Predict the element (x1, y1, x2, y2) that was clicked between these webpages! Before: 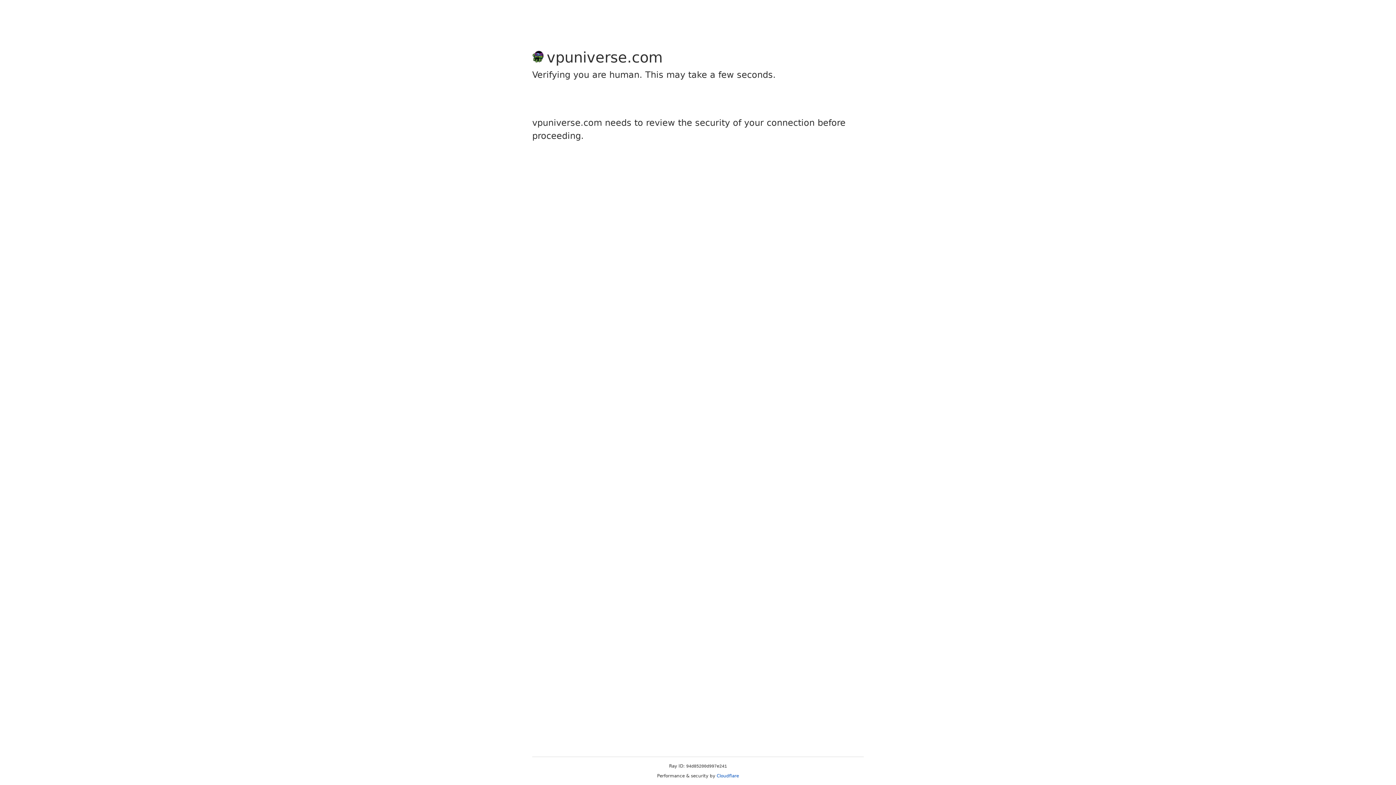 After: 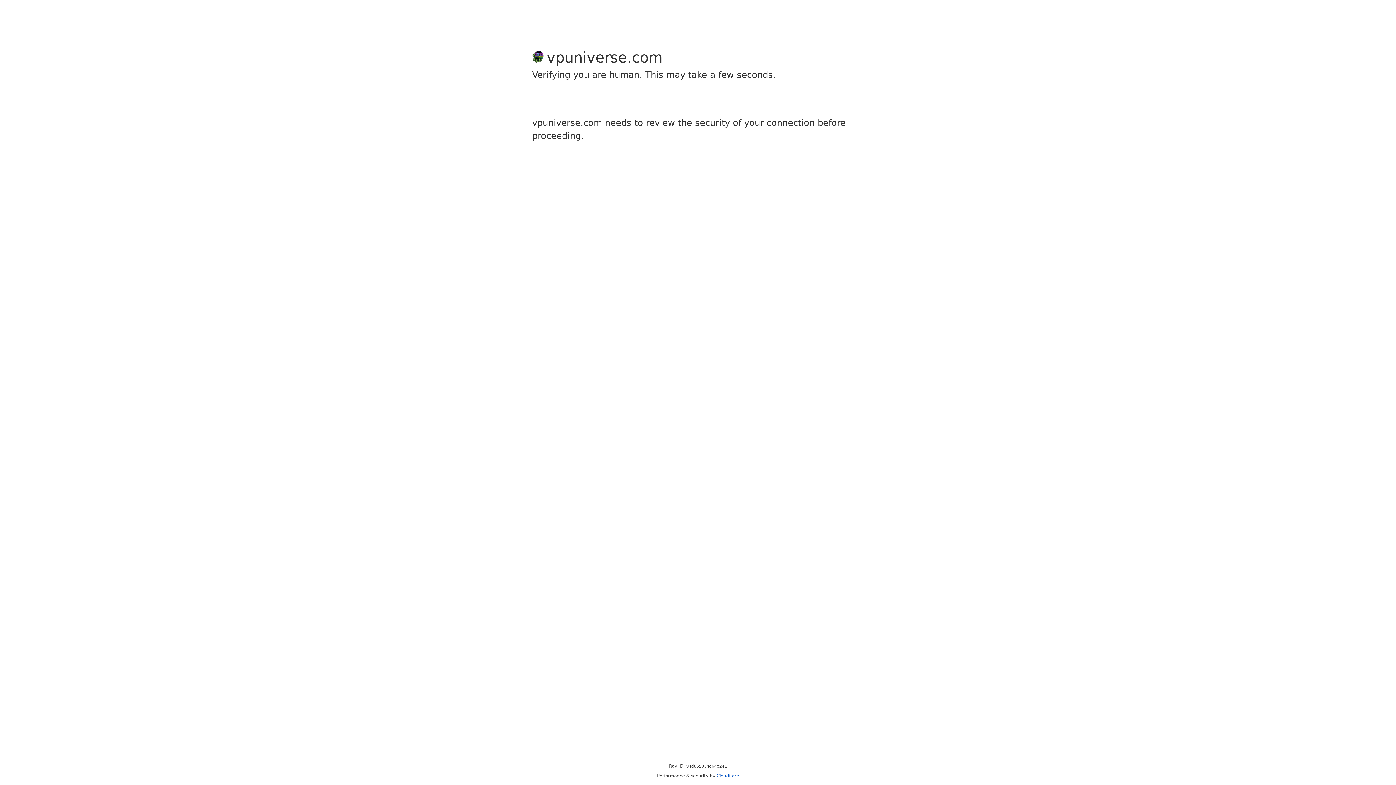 Action: bbox: (716, 773, 739, 778) label: Cloudflare